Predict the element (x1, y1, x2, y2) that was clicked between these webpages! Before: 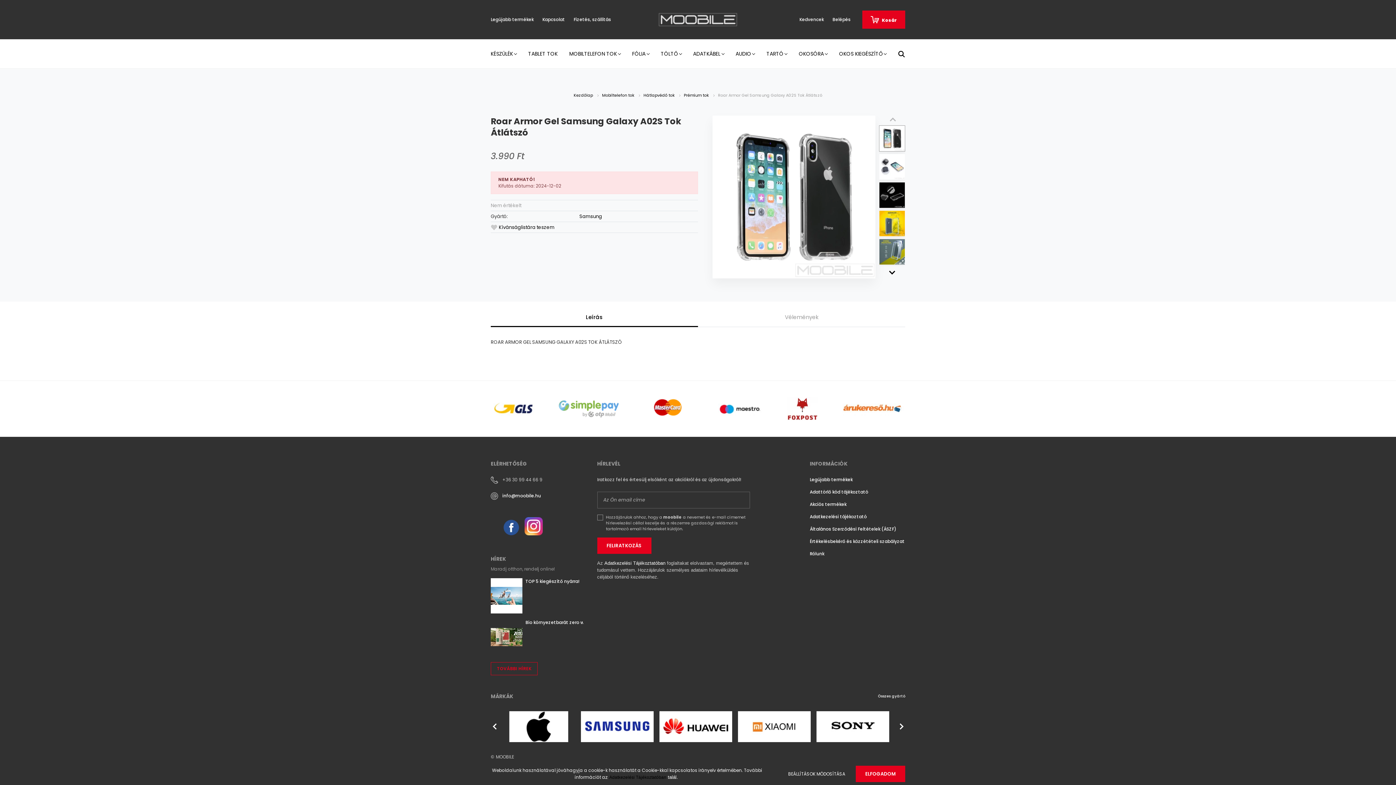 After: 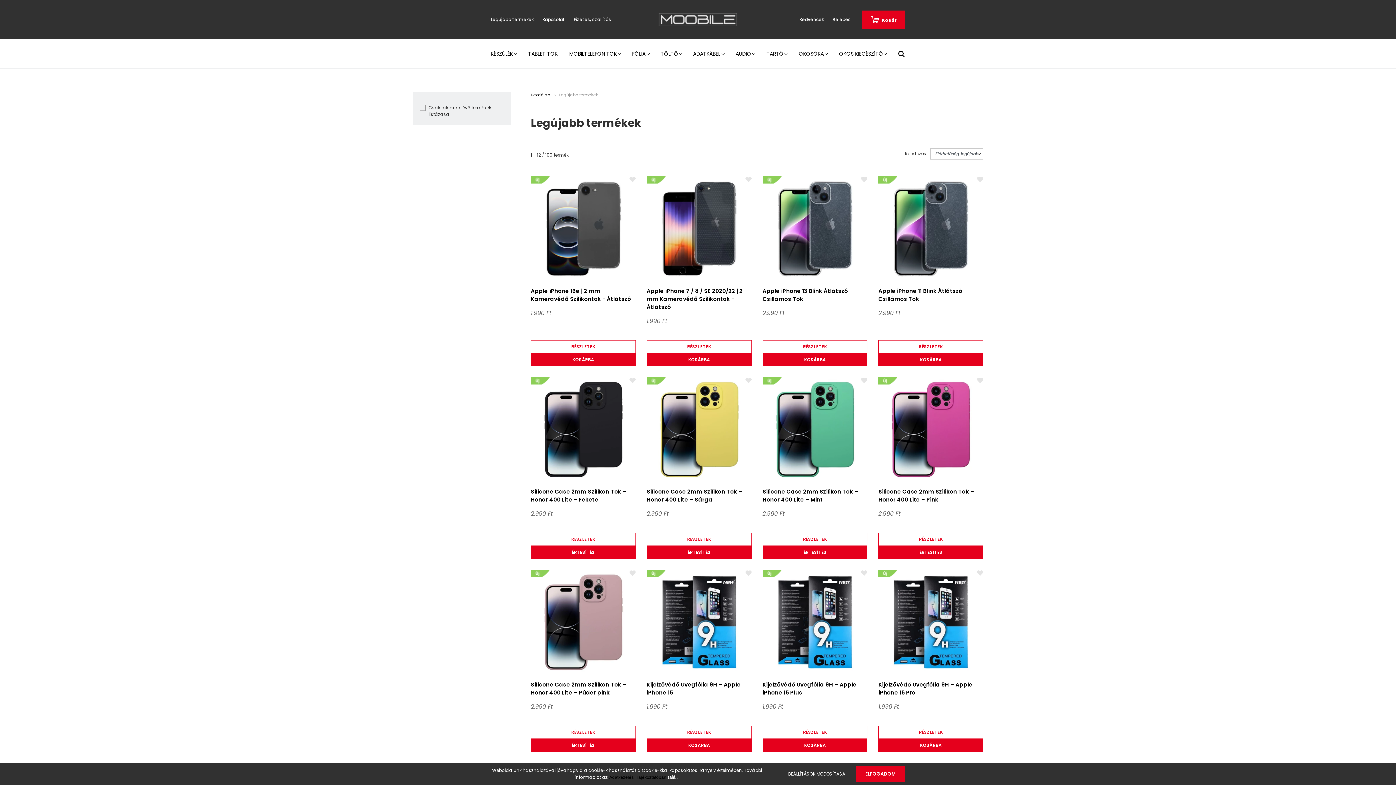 Action: bbox: (490, 16, 538, 22) label: Legújabb termékek